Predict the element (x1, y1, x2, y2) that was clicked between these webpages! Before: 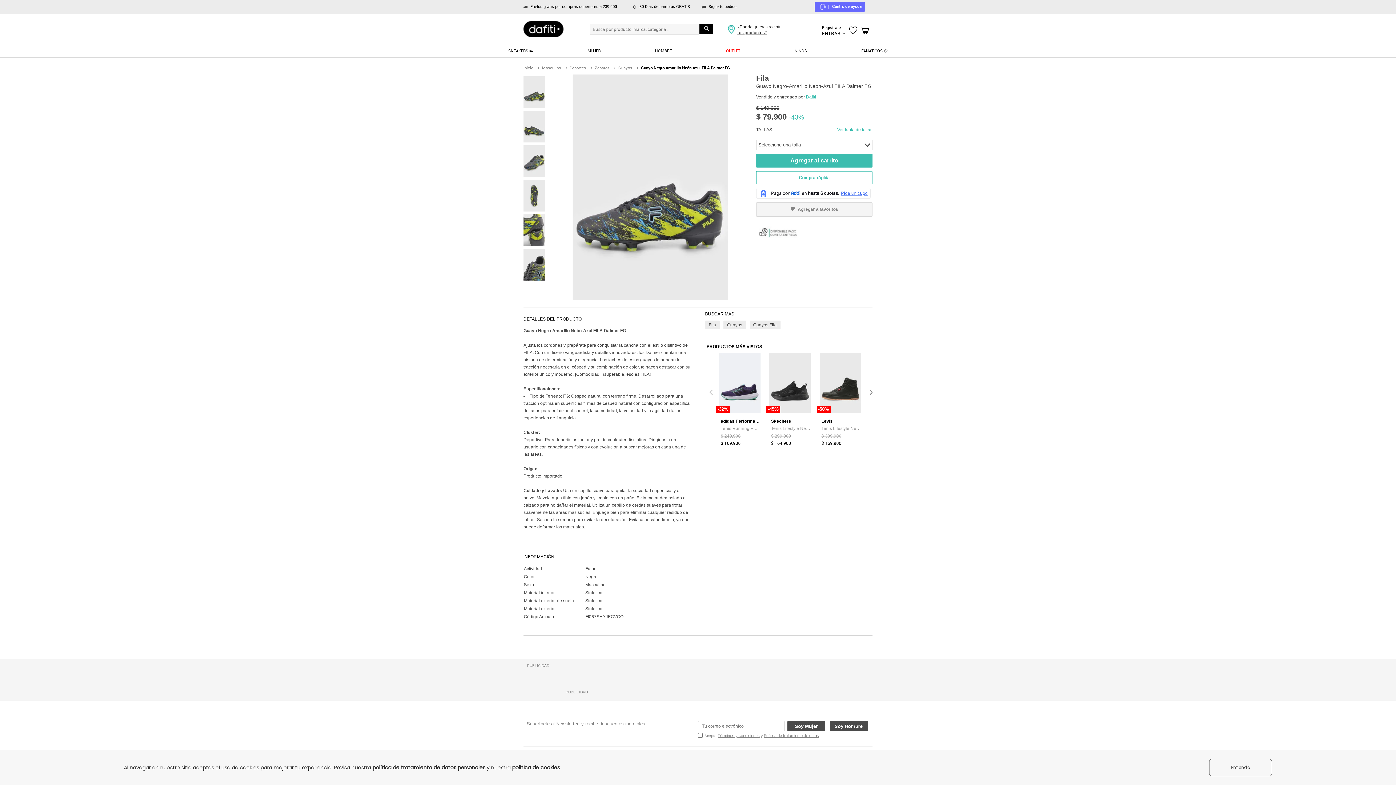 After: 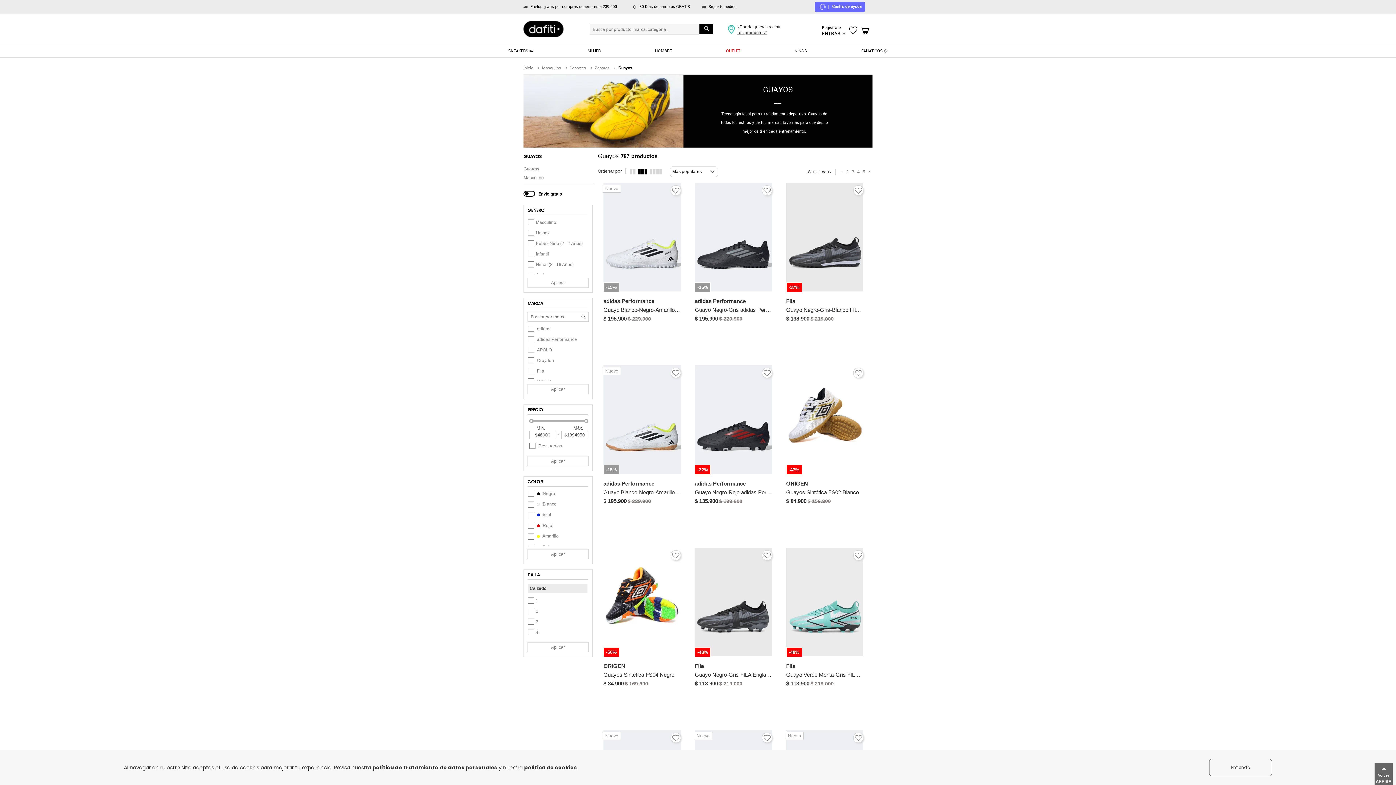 Action: label: Guayos bbox: (723, 318, 746, 326)